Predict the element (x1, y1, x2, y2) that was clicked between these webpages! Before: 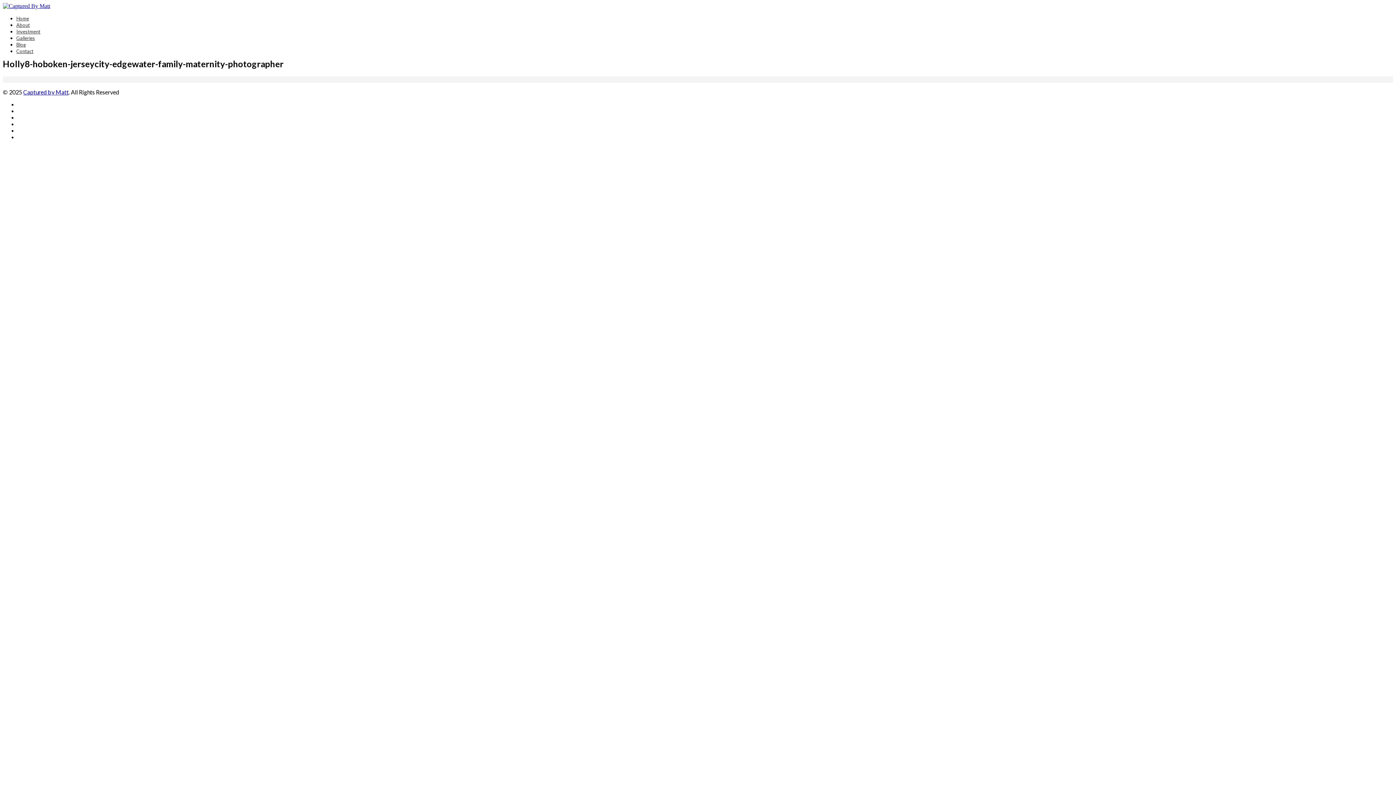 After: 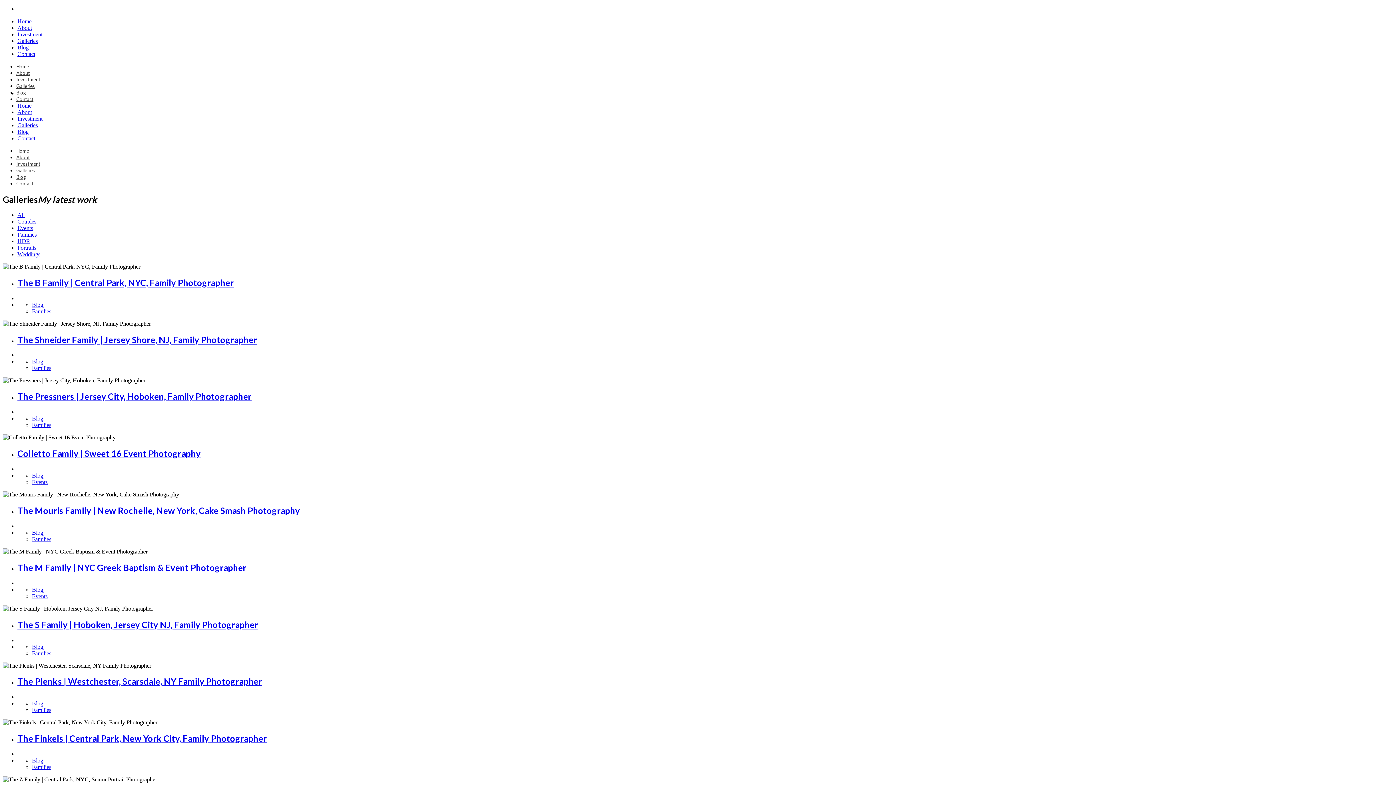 Action: label: Galleries bbox: (16, 35, 34, 41)